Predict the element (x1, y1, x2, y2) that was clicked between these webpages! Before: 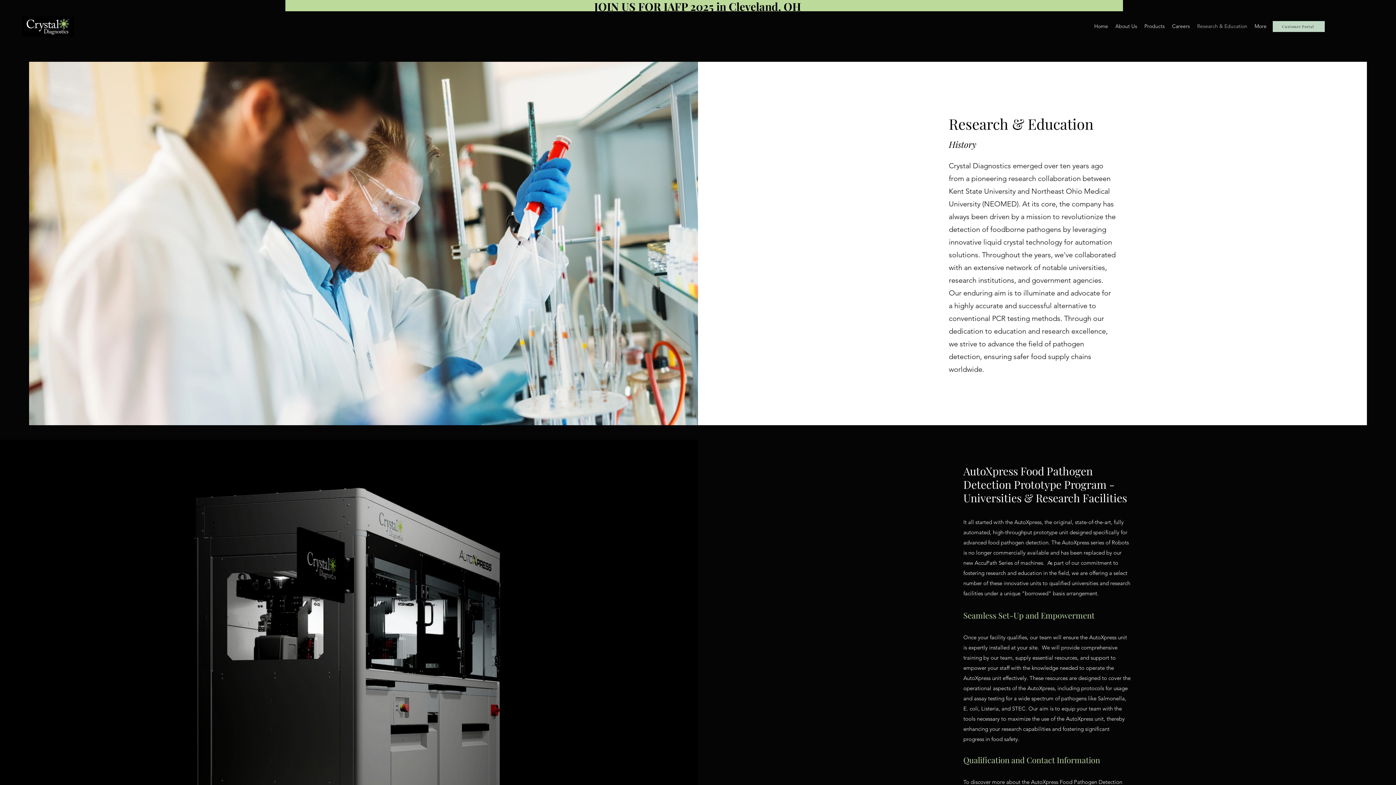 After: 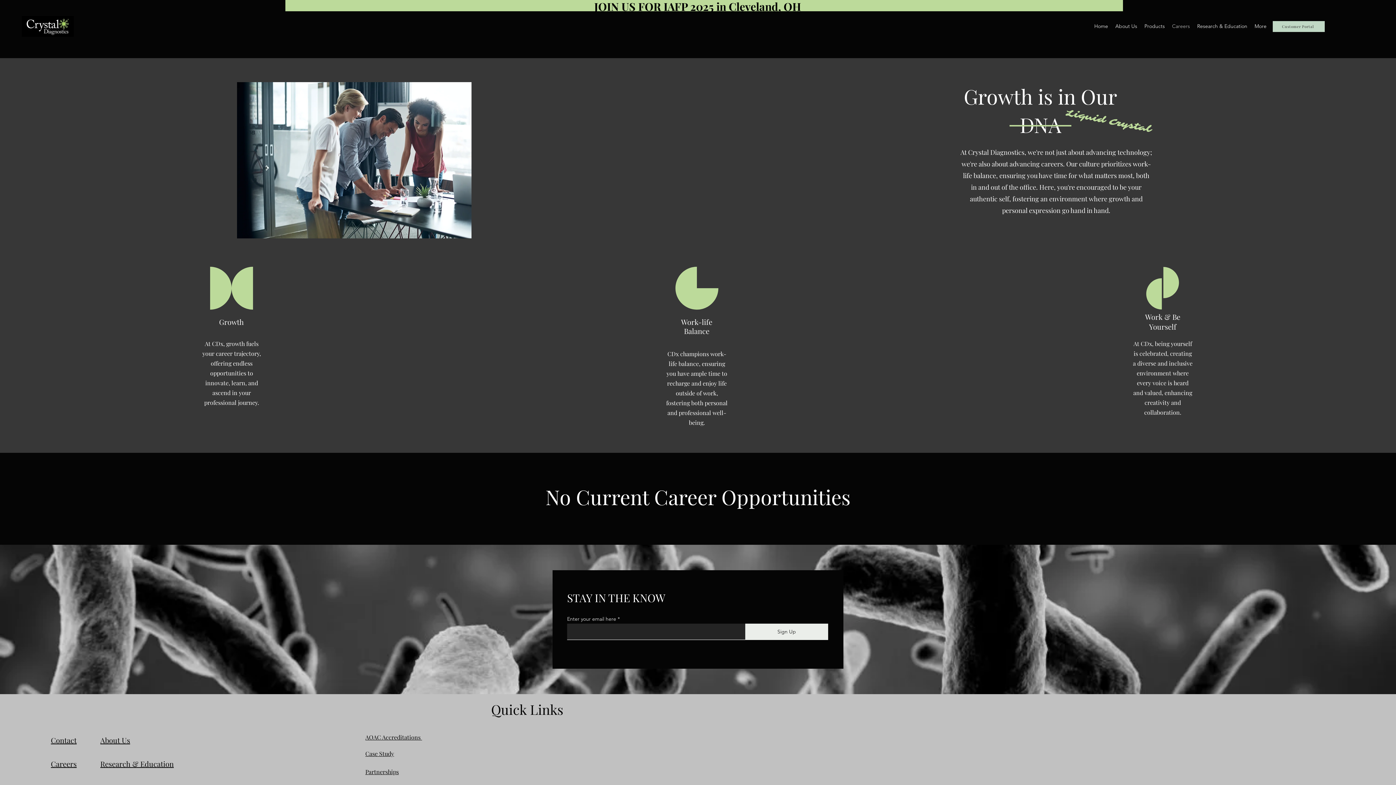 Action: label: Careers bbox: (1168, 20, 1193, 31)